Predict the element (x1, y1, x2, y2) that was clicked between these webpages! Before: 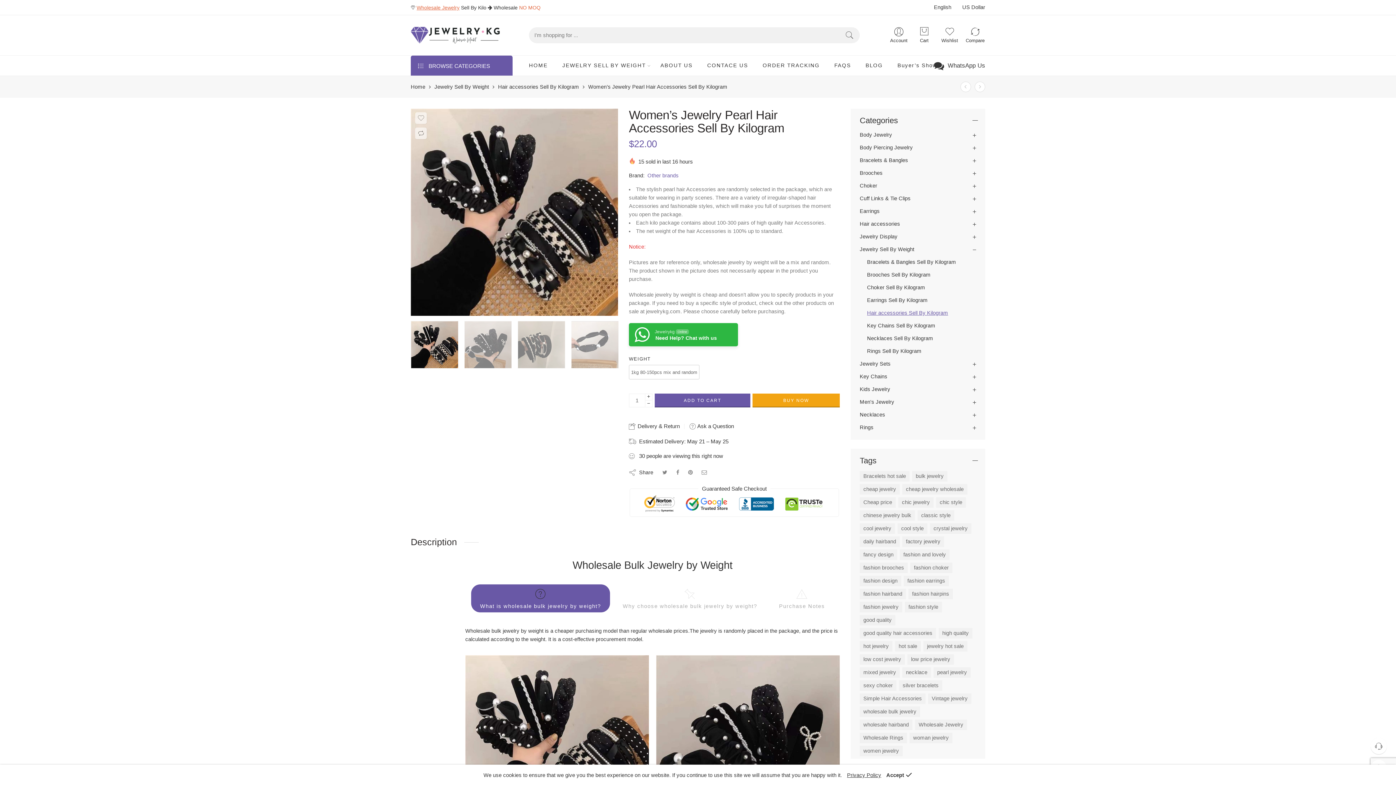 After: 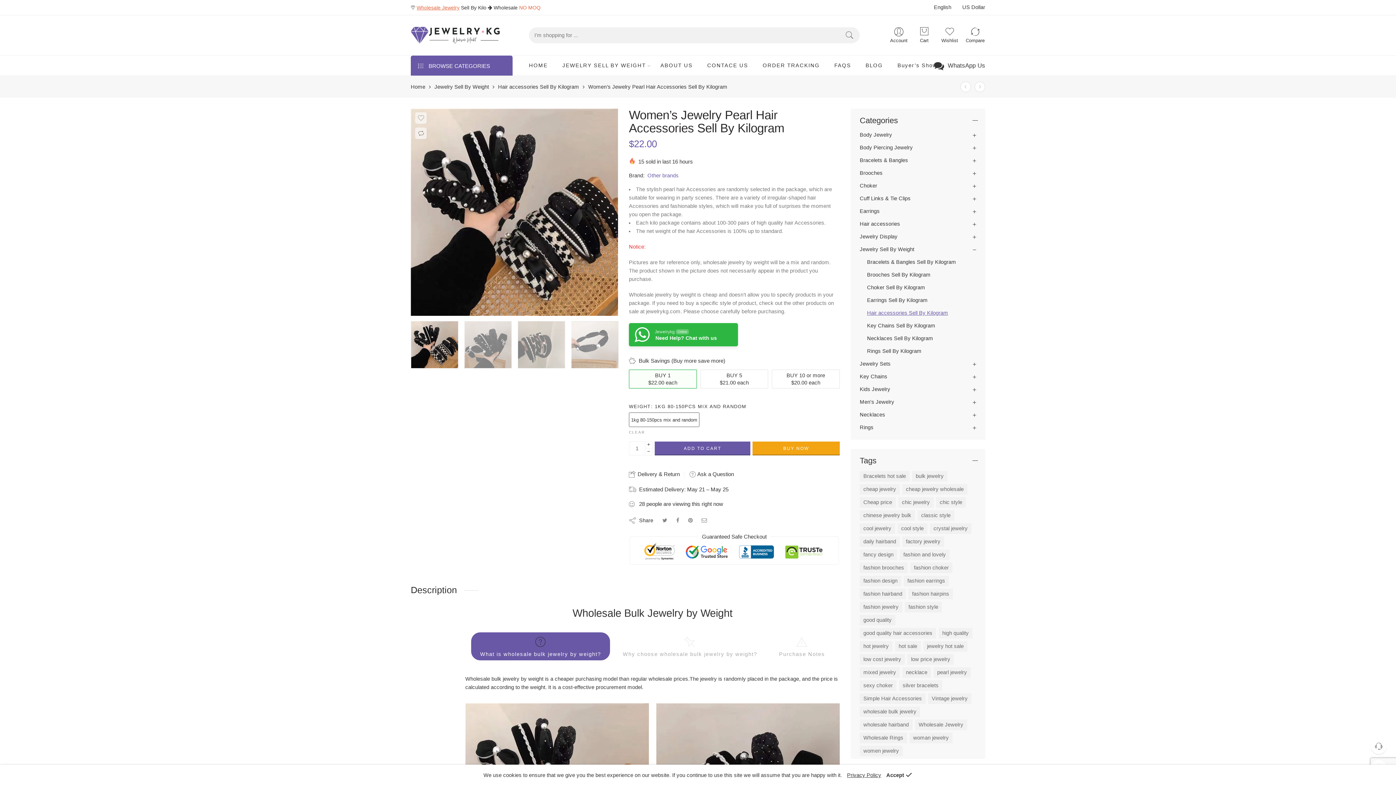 Action: label: 1kg 80-150pcs mix and random bbox: (629, 365, 699, 379)